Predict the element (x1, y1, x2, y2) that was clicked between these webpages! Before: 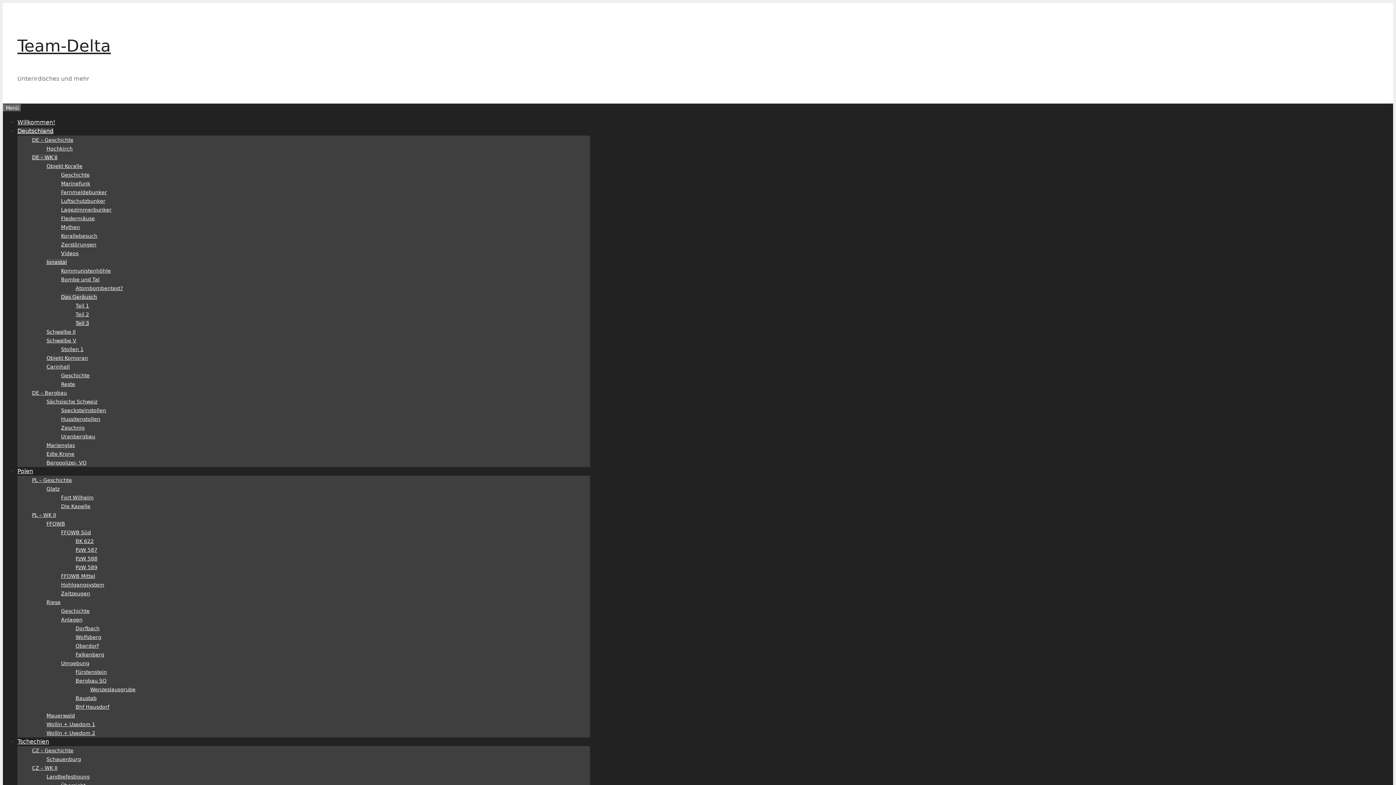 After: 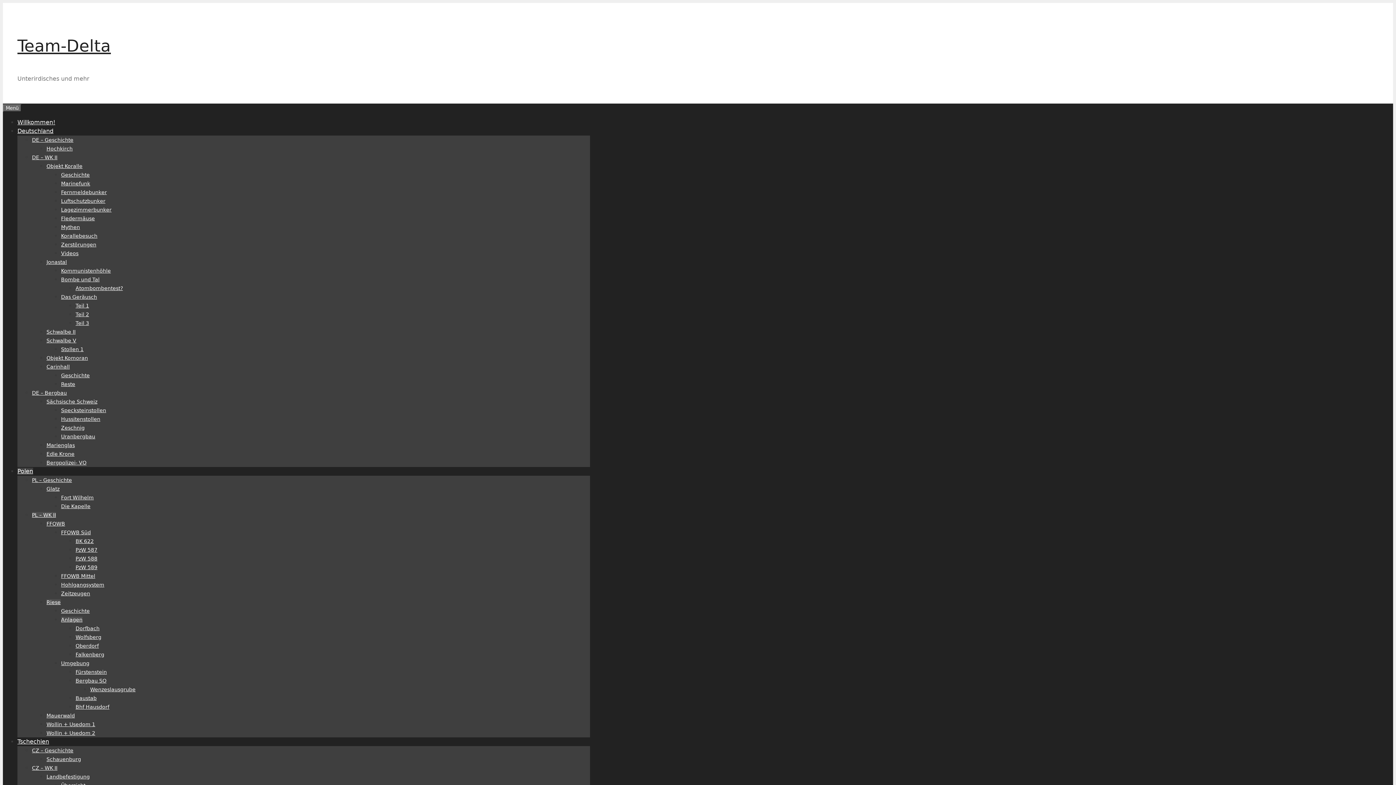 Action: bbox: (61, 617, 82, 622) label: Anlagen